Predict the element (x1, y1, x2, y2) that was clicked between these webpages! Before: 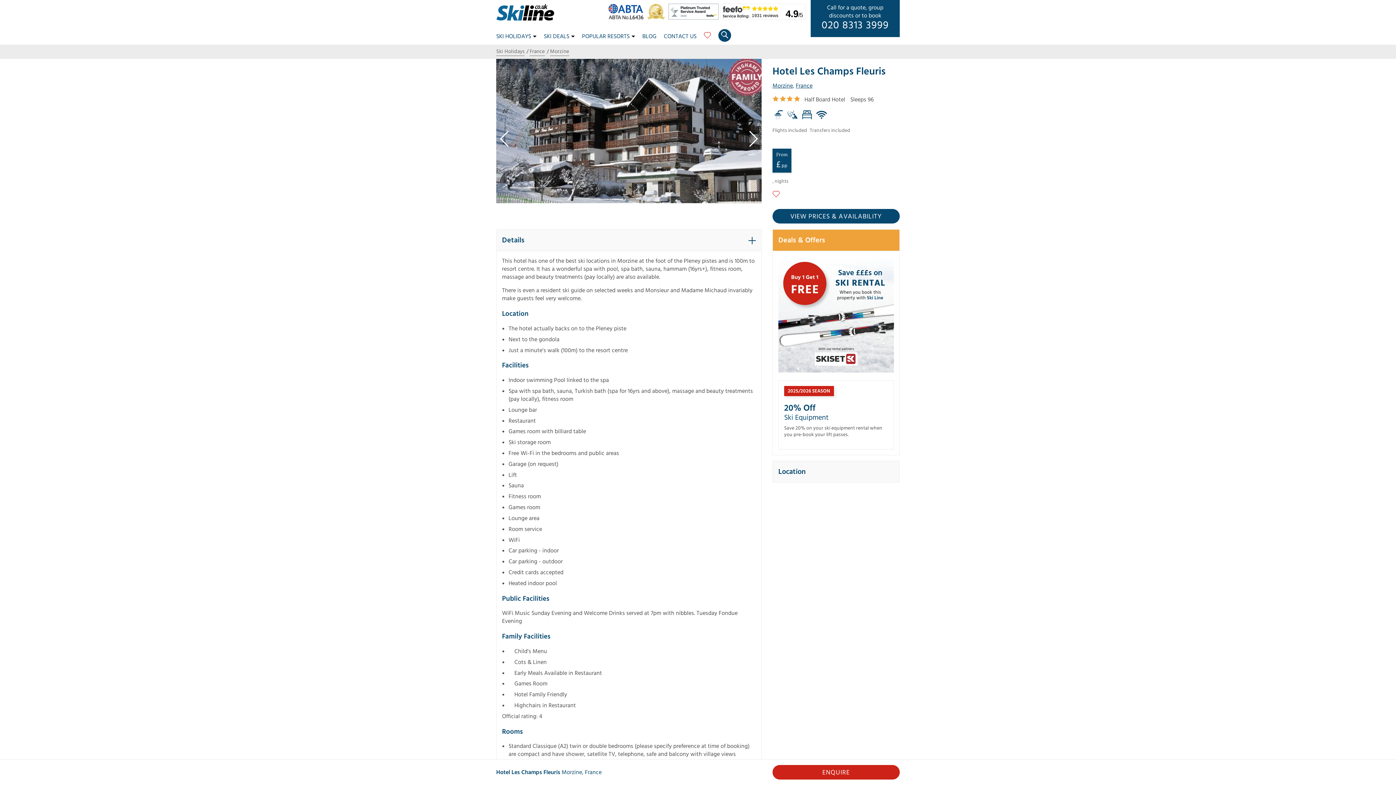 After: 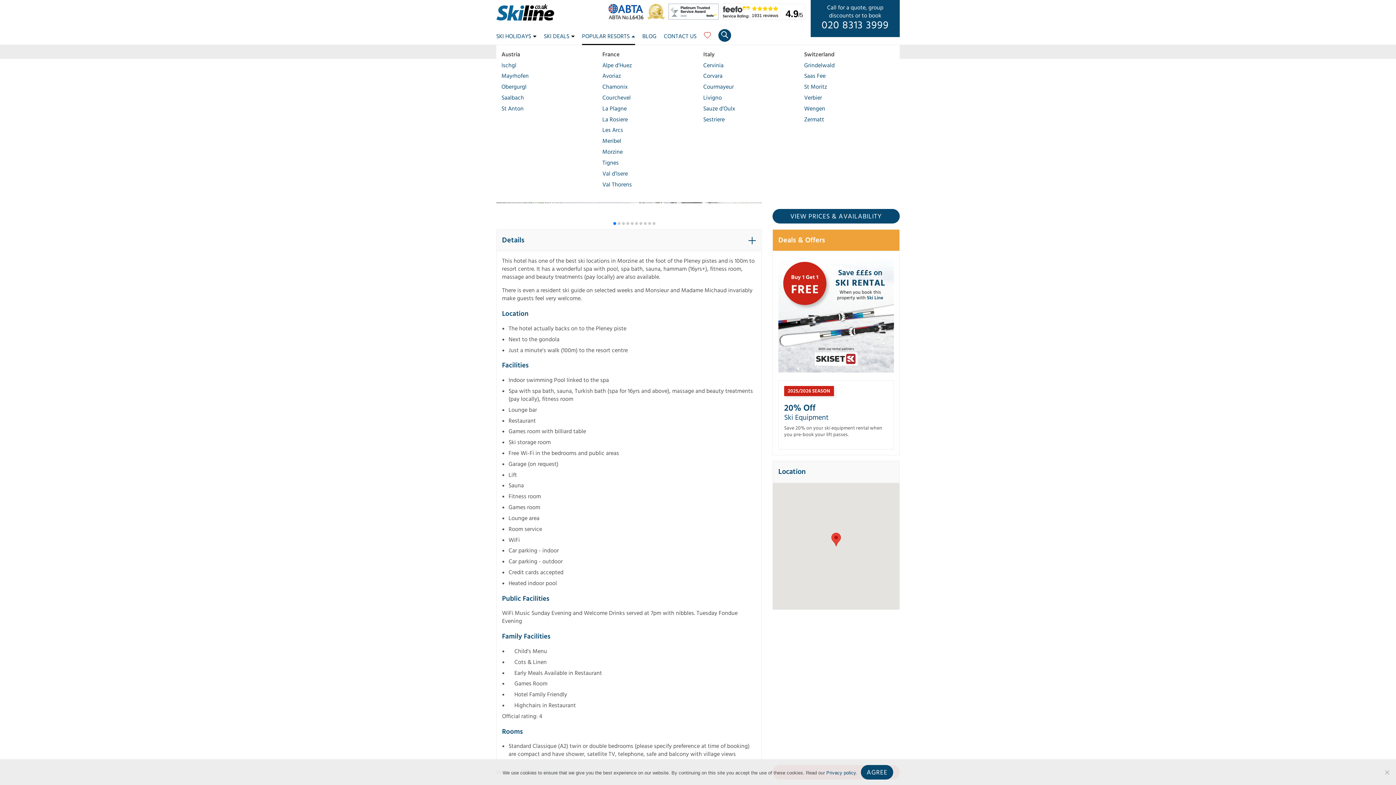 Action: bbox: (582, 28, 635, 45) label: POPULAR RESORTS